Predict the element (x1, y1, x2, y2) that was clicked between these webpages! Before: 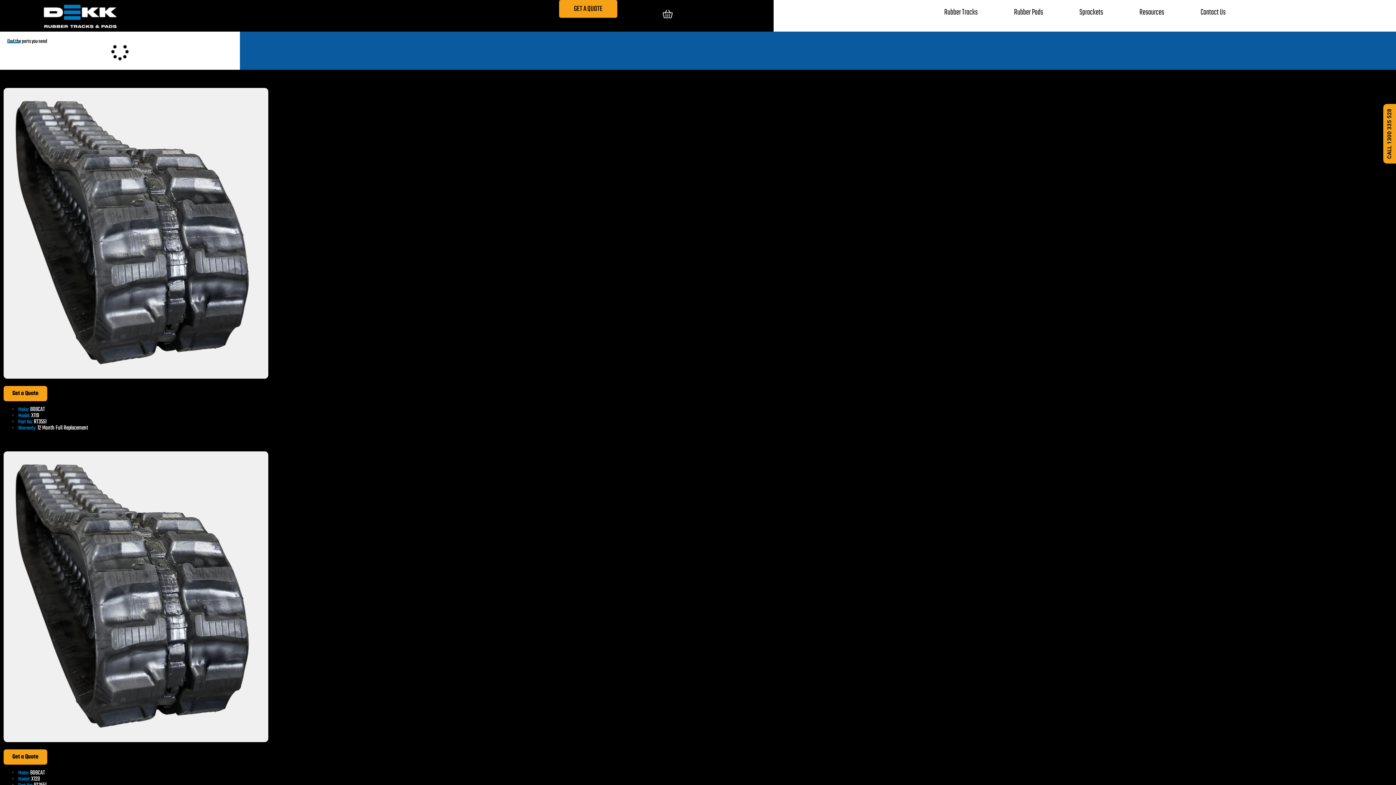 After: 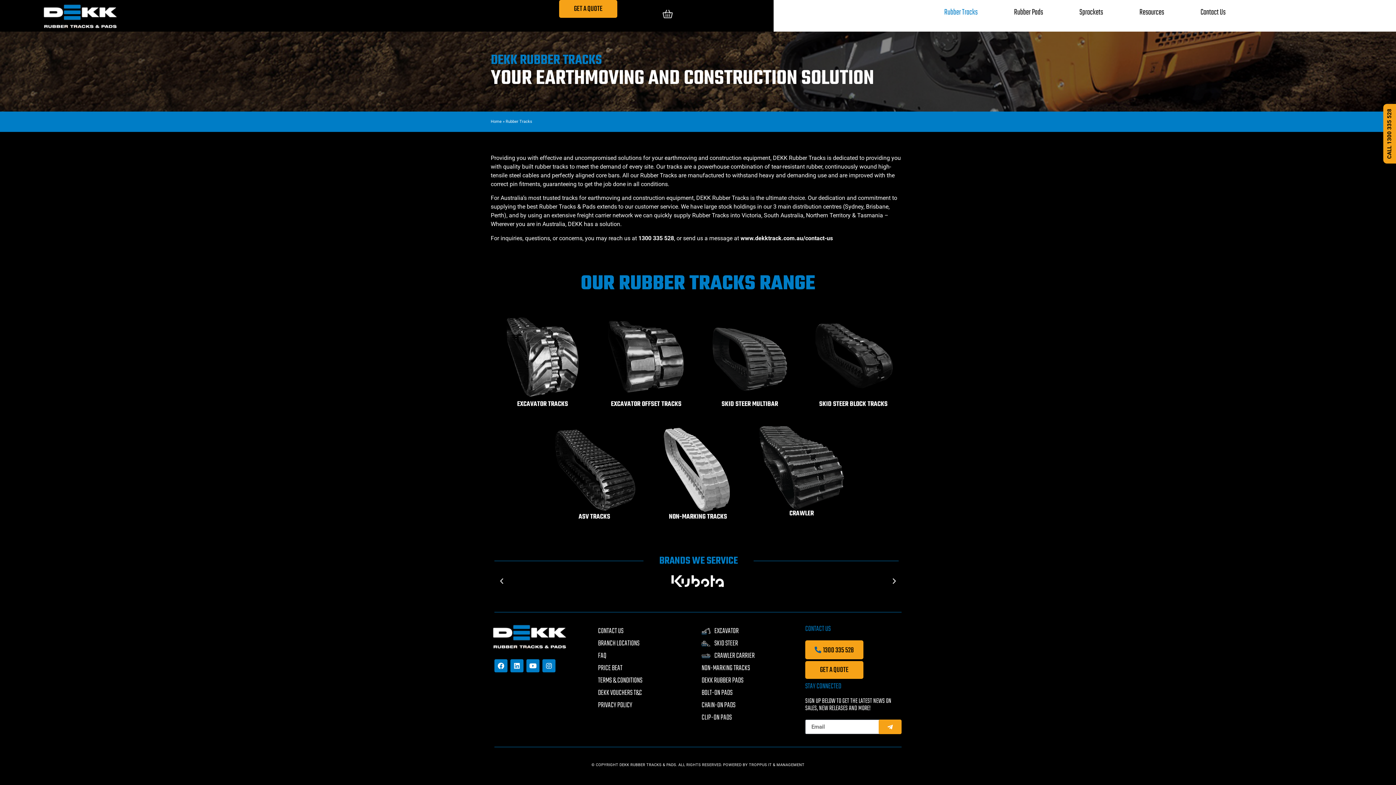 Action: label: Rubber Tracks bbox: (944, 3, 977, 21)